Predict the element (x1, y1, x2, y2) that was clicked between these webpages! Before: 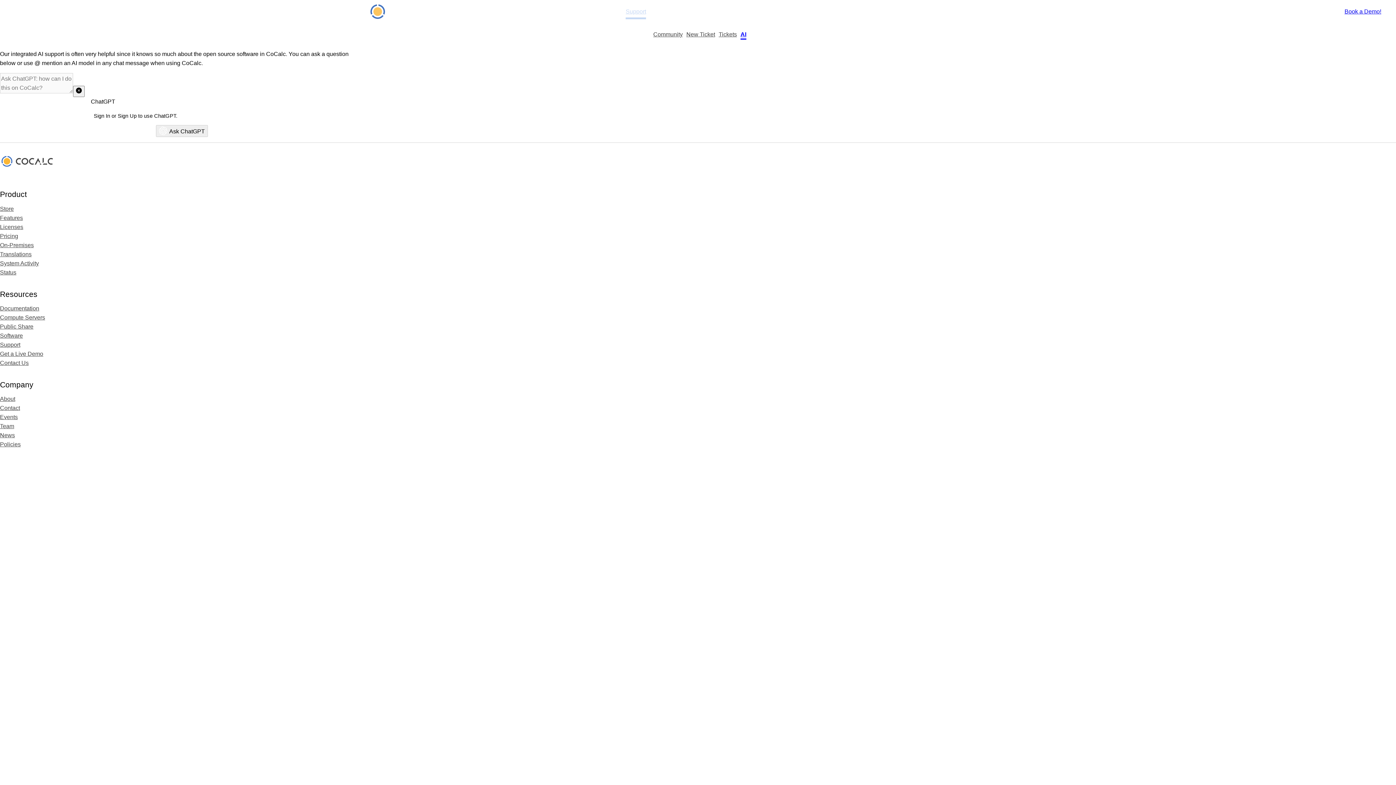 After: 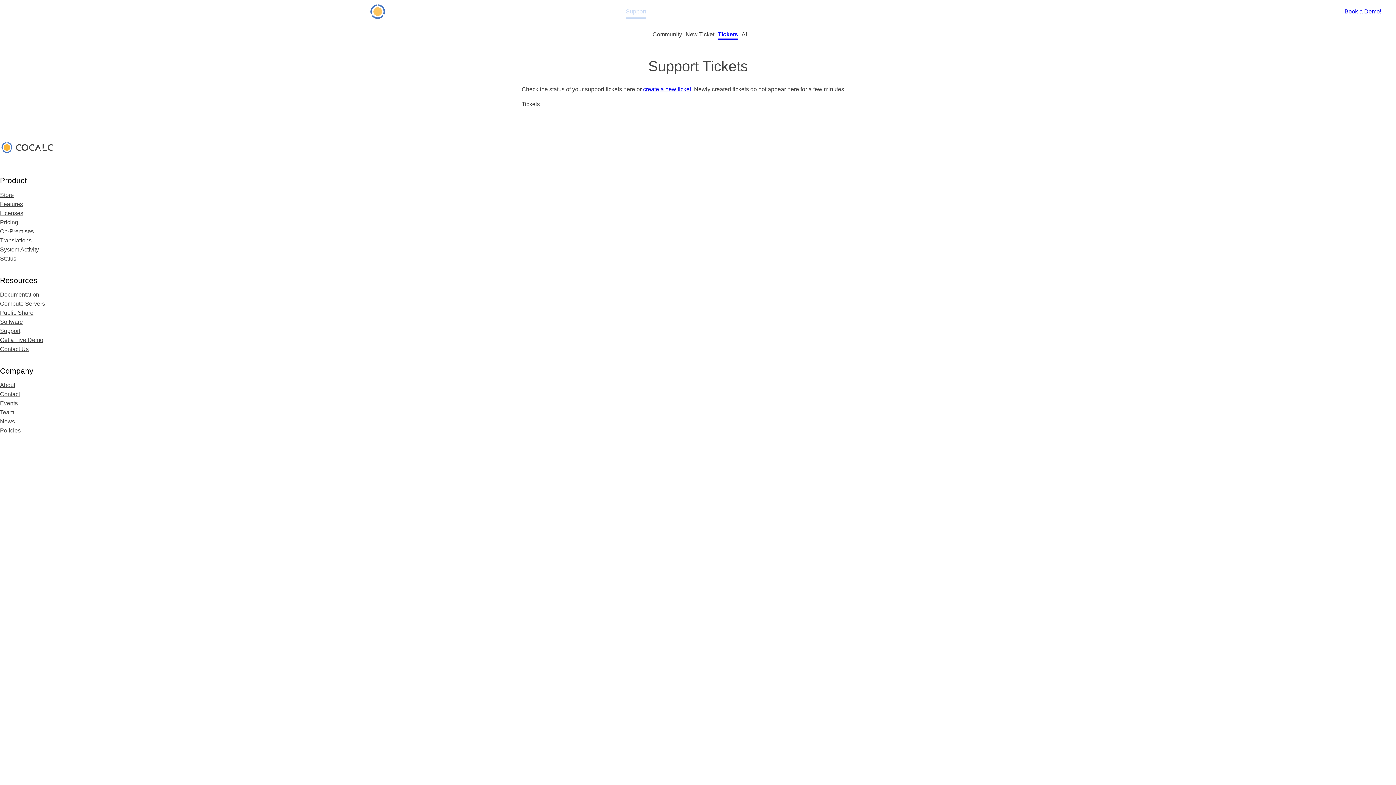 Action: bbox: (718, 31, 737, 37) label: Tickets